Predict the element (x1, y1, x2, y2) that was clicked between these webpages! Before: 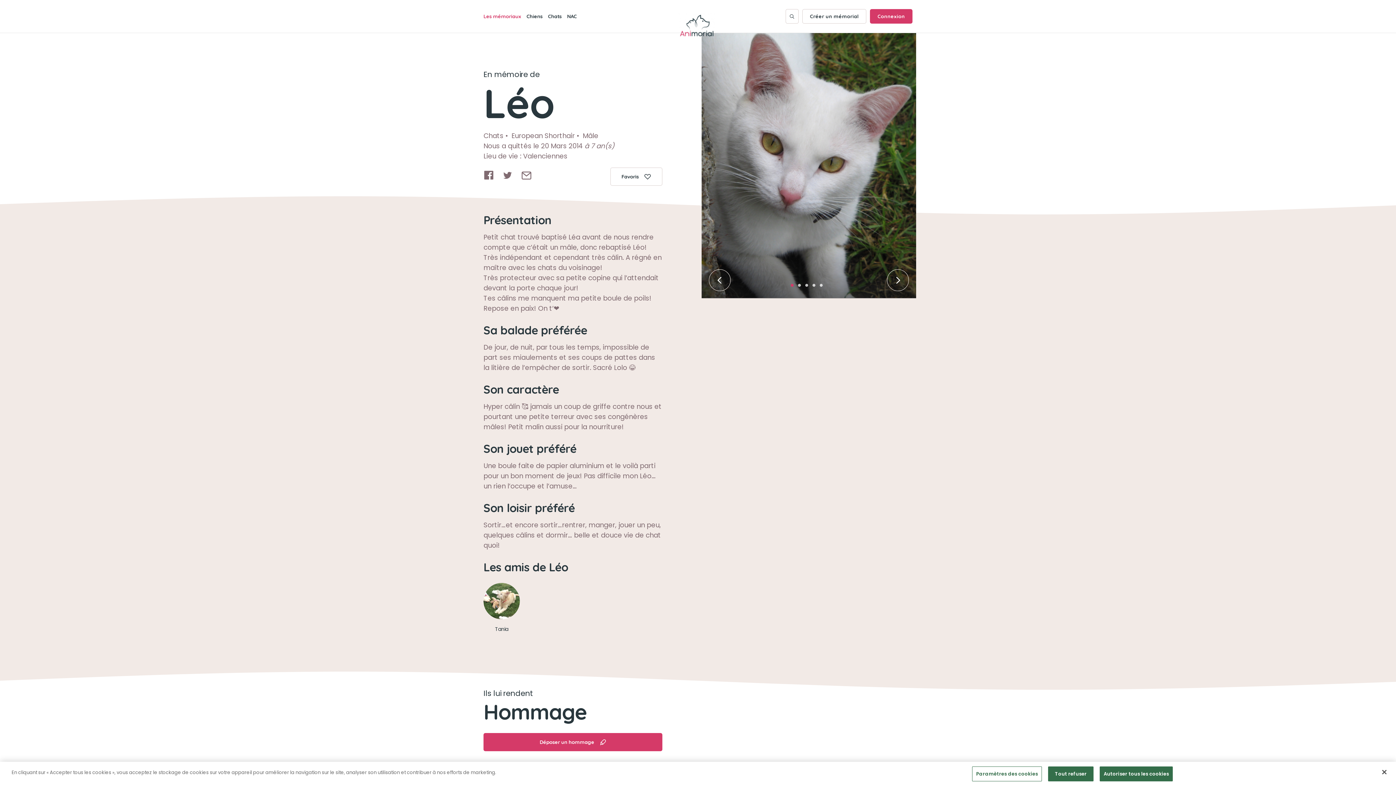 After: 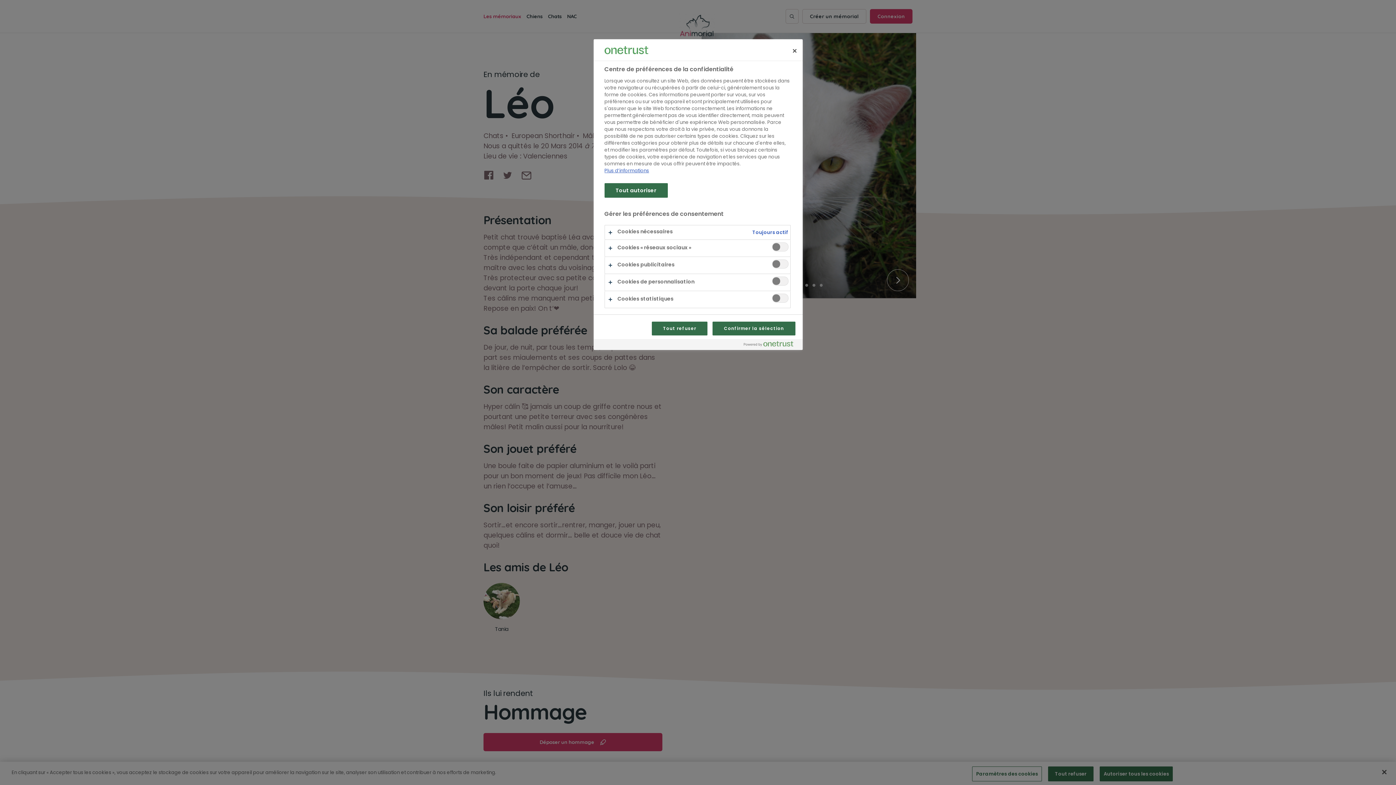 Action: bbox: (972, 766, 1042, 781) label: Paramètres des cookies